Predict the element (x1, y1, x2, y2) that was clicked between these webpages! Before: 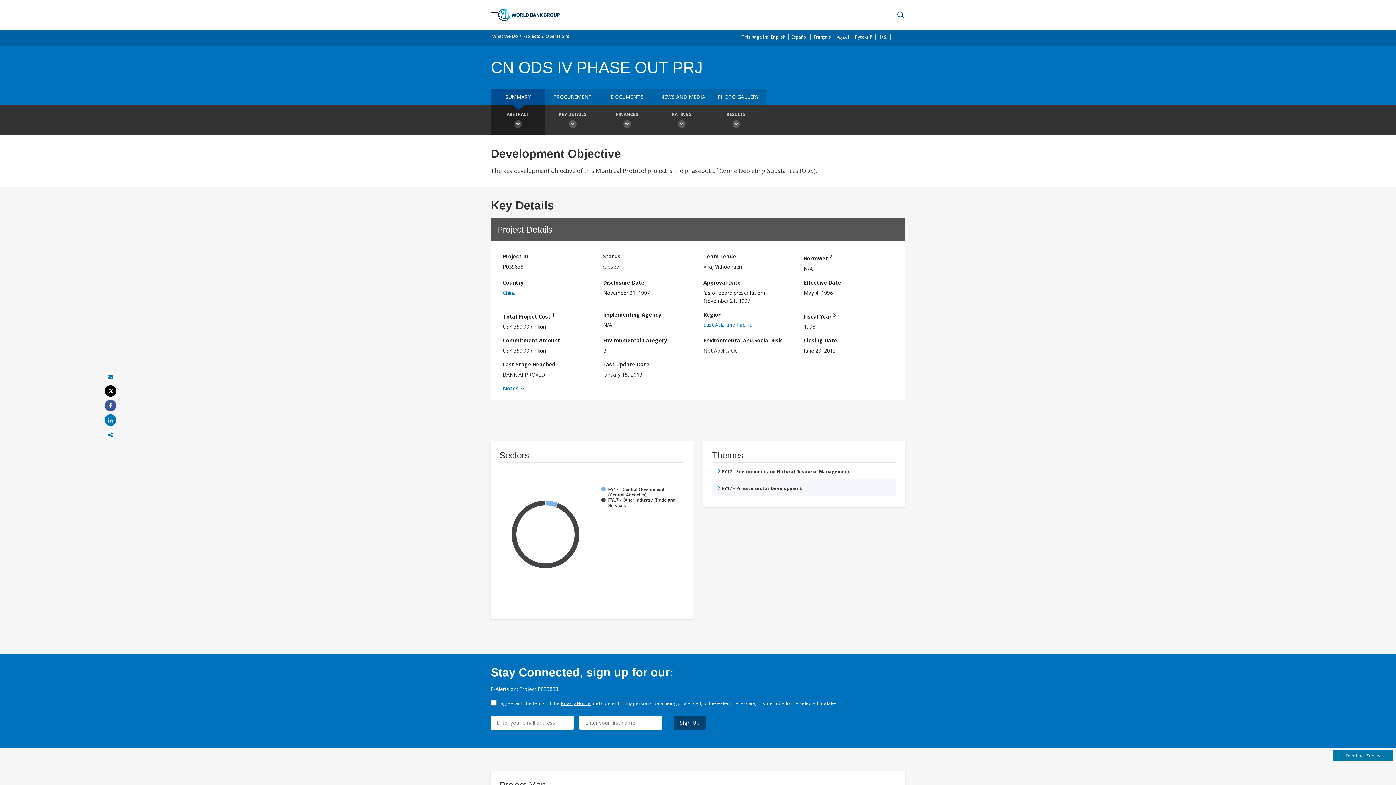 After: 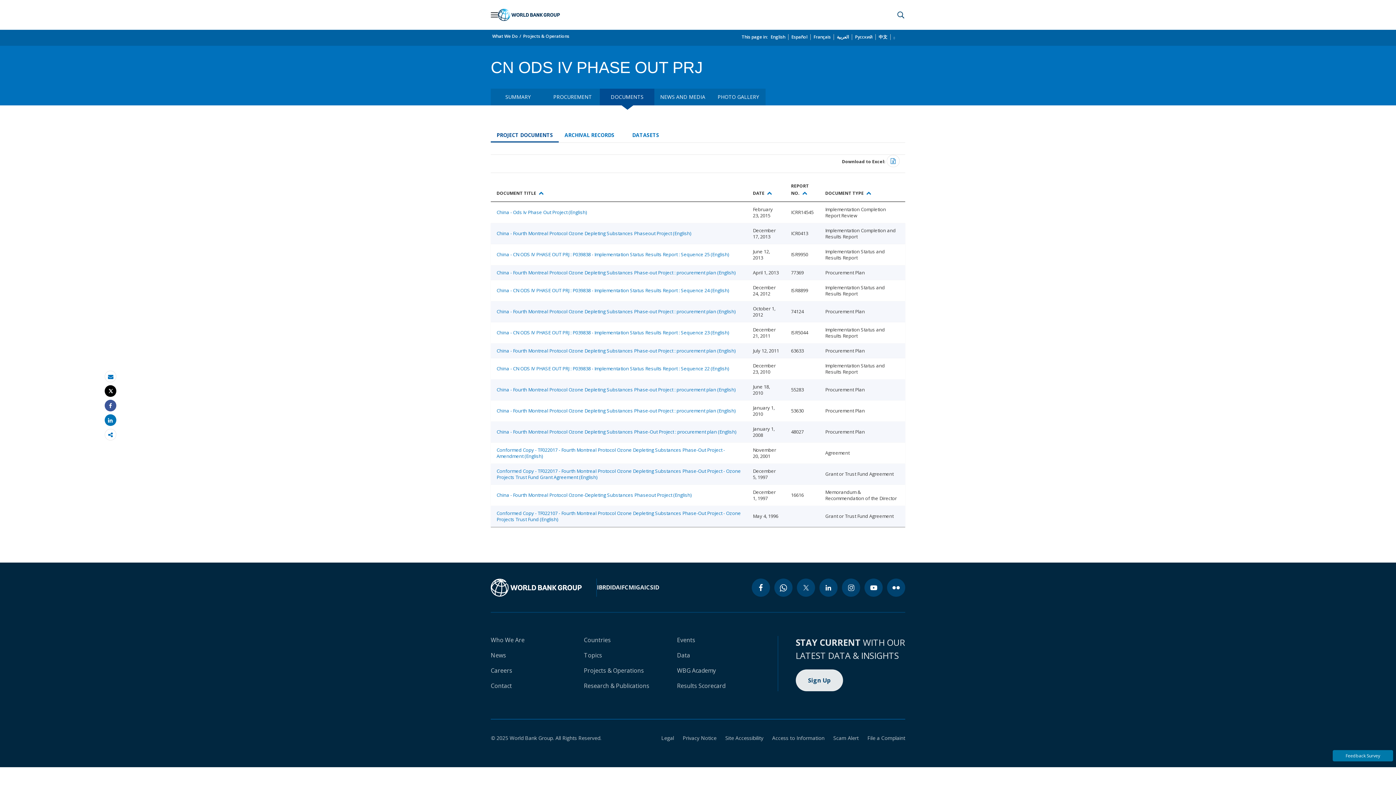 Action: label: DOCUMENTS bbox: (600, 88, 654, 105)